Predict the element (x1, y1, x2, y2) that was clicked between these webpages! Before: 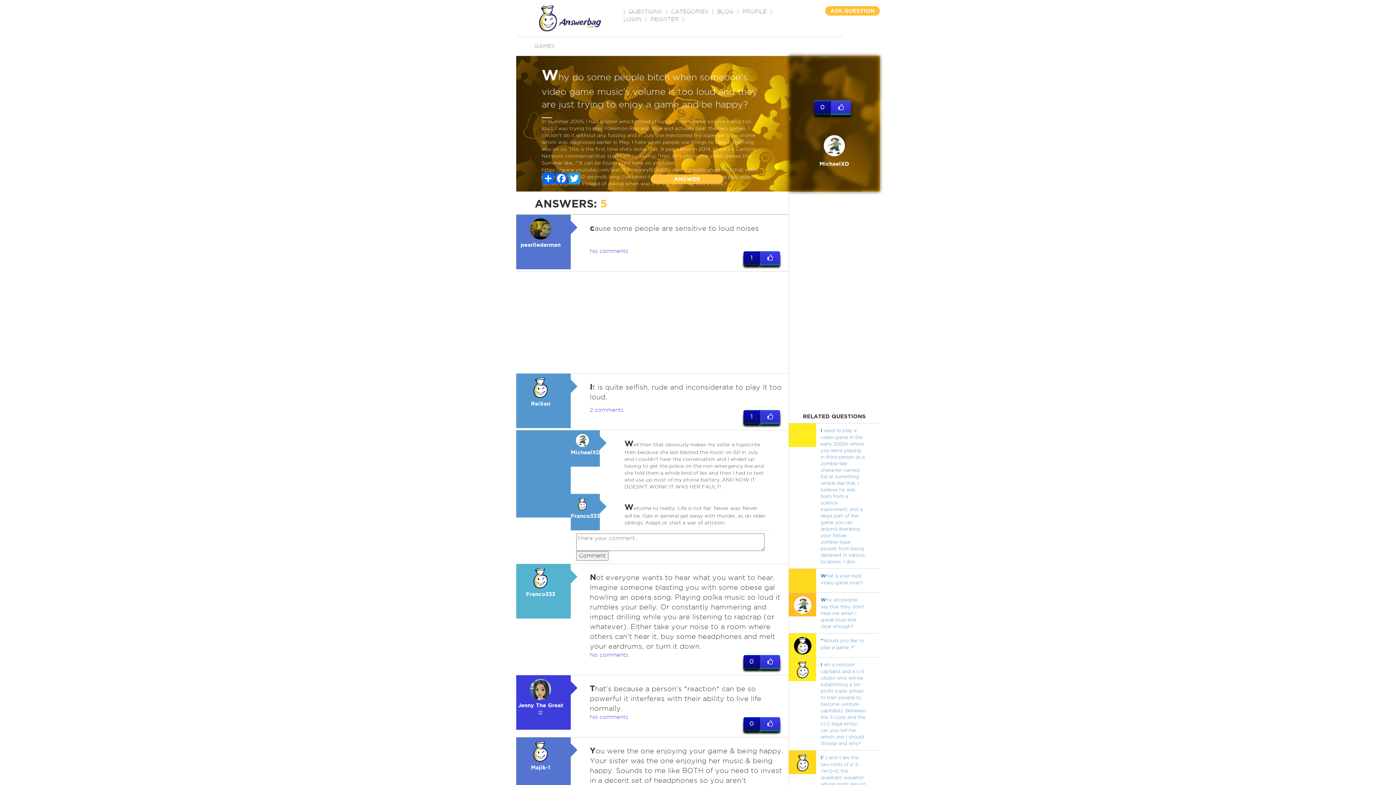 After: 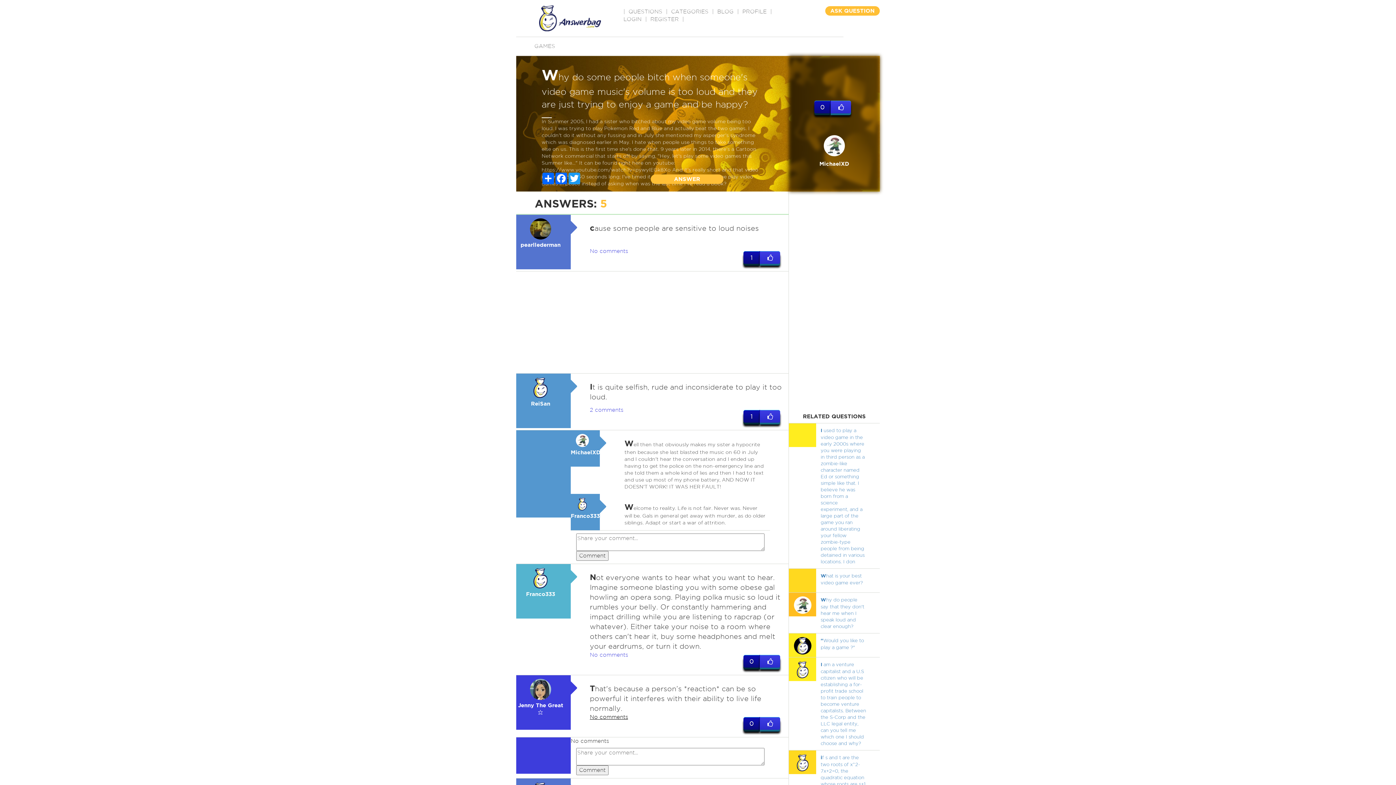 Action: bbox: (590, 714, 628, 720) label: No comments